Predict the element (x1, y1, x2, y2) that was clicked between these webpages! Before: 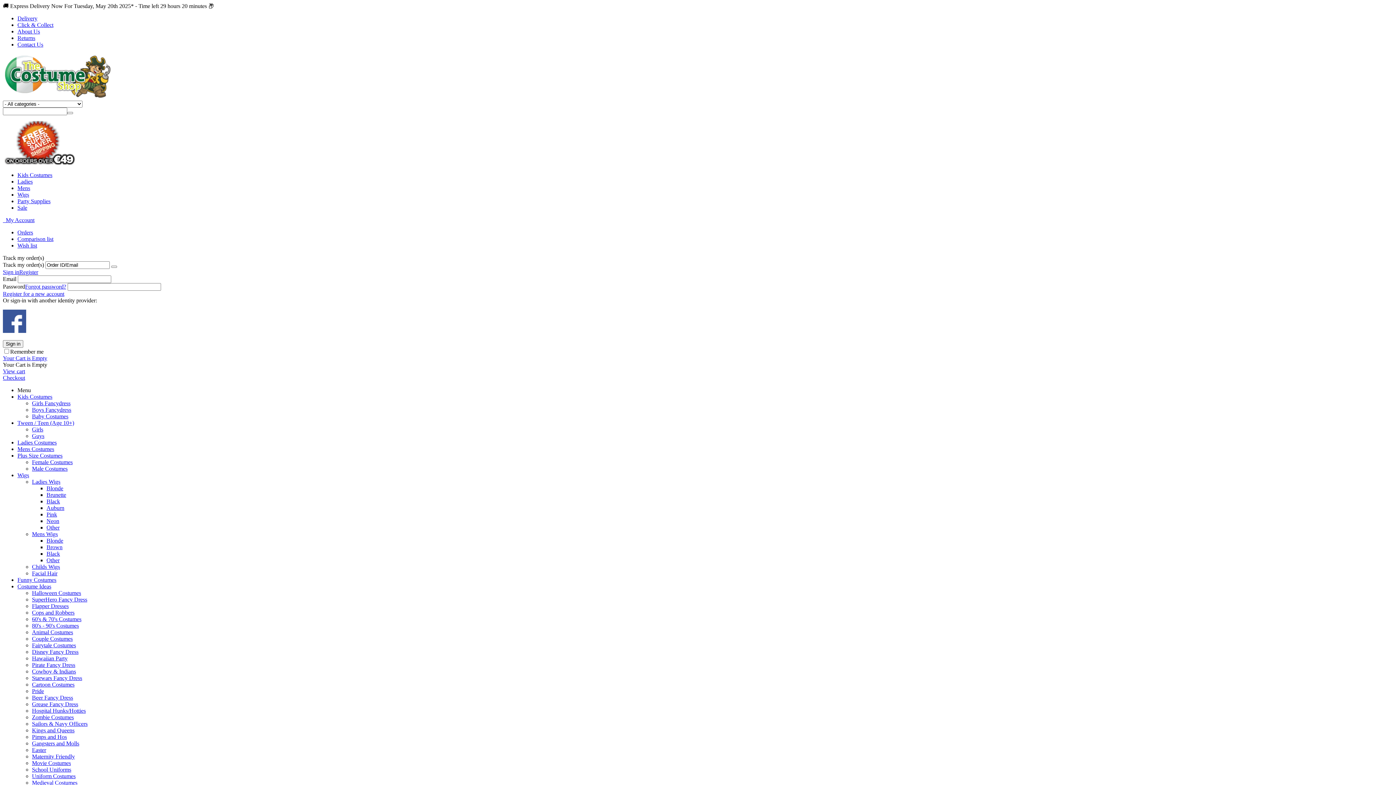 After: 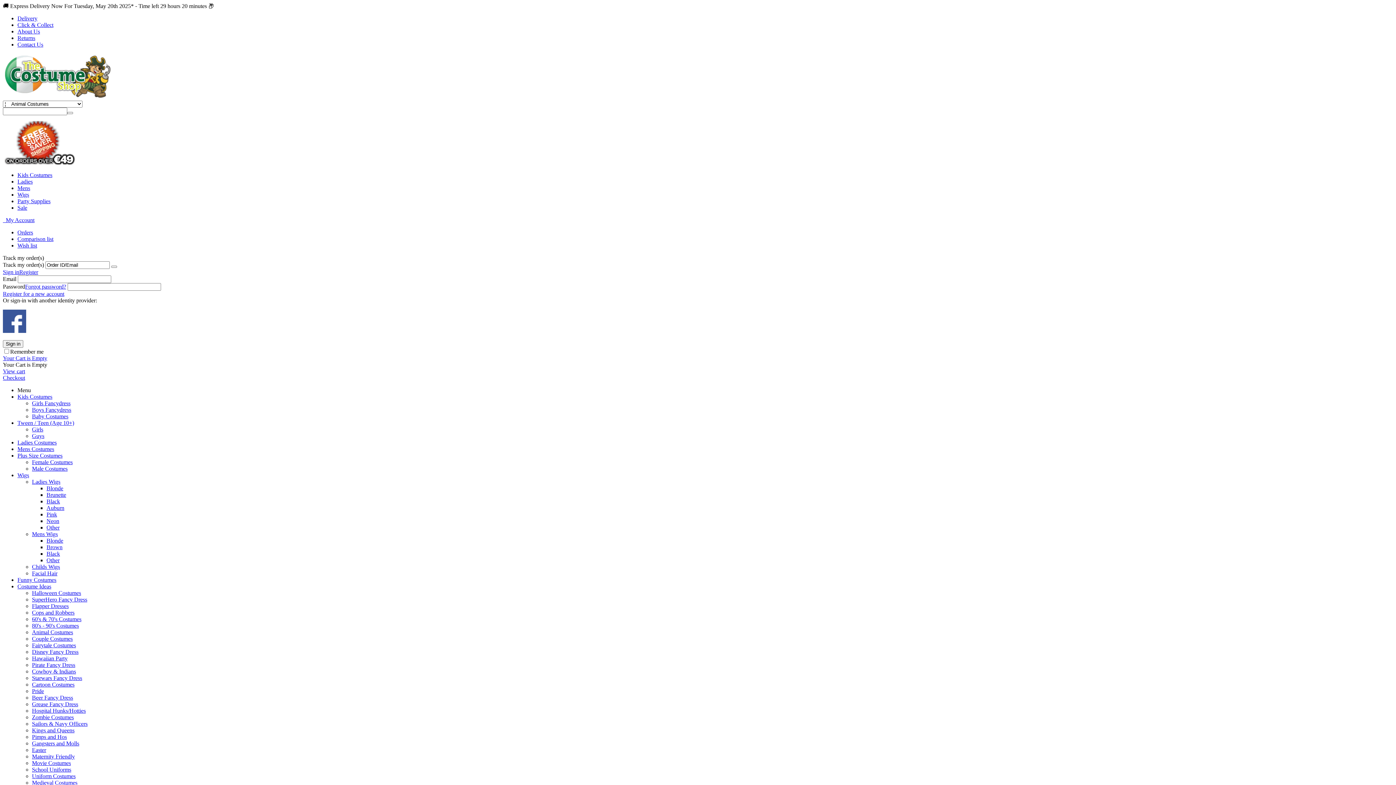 Action: bbox: (32, 629, 73, 635) label: Animal Costumes